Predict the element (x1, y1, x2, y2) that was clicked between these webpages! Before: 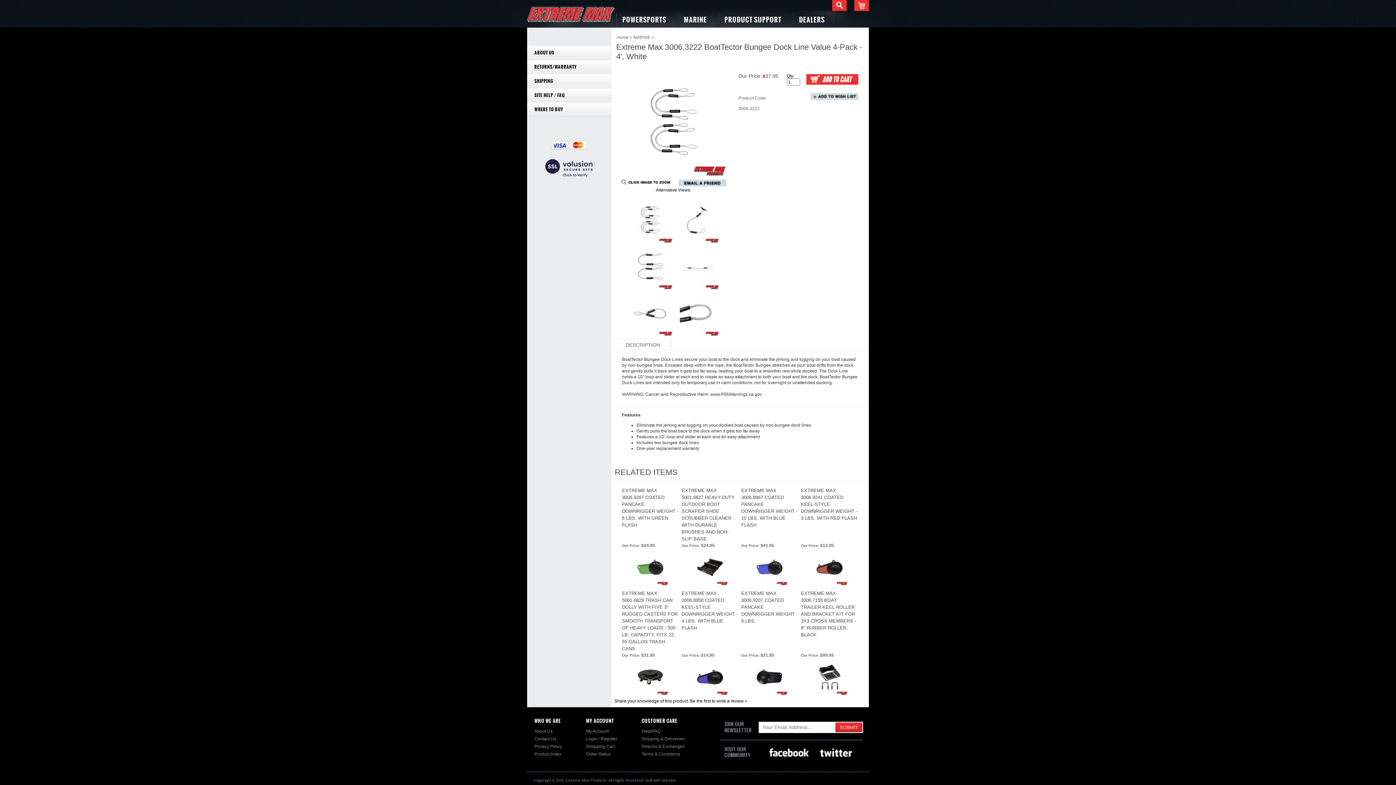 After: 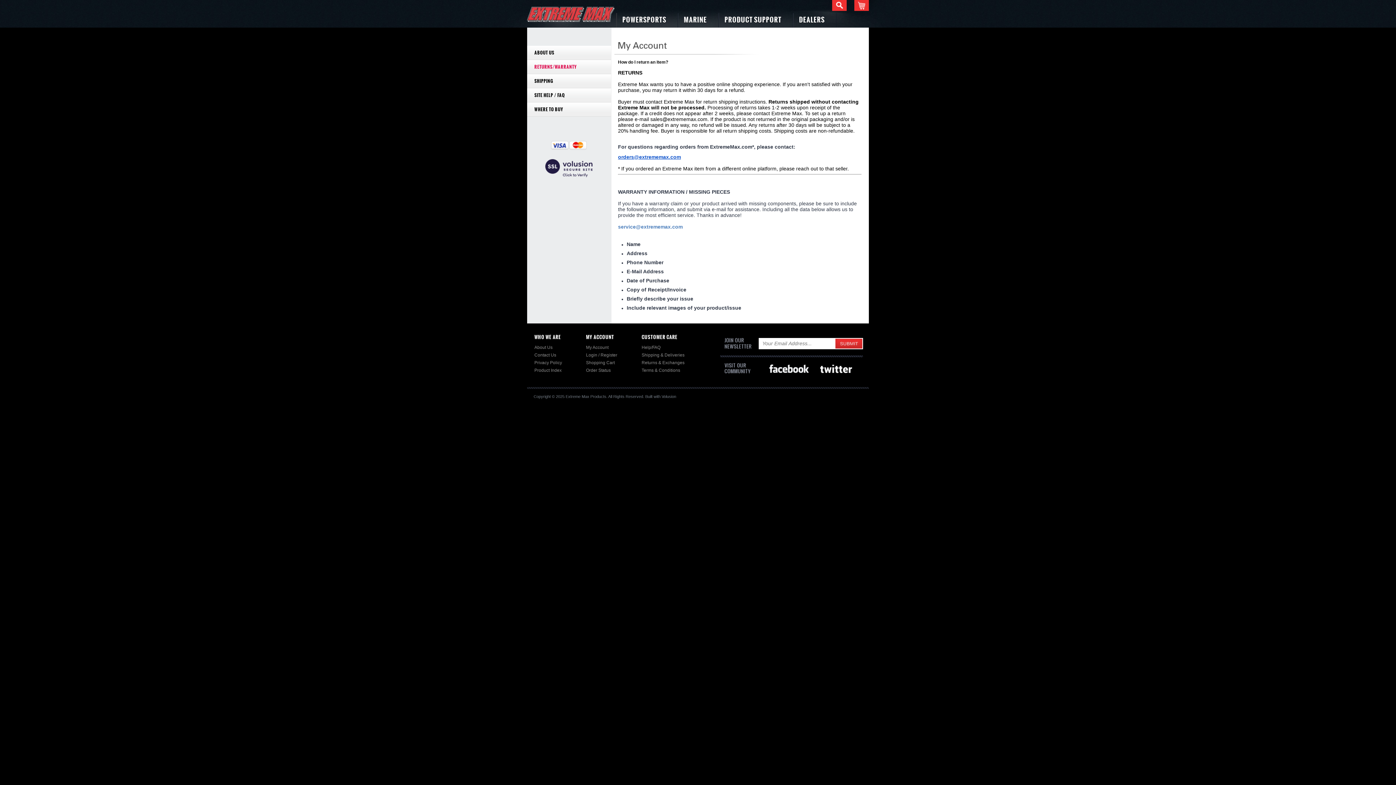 Action: bbox: (641, 744, 684, 749) label: Returns & Exchanges